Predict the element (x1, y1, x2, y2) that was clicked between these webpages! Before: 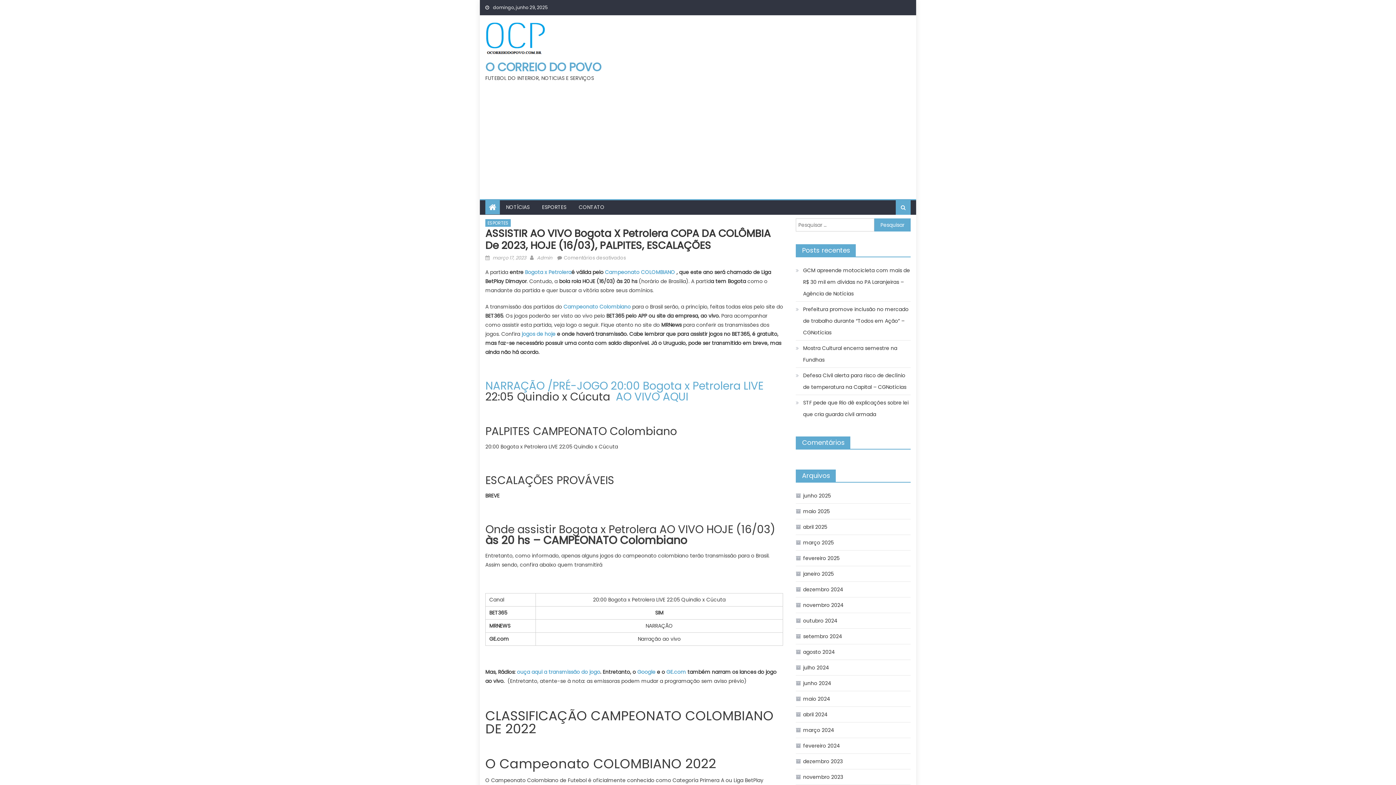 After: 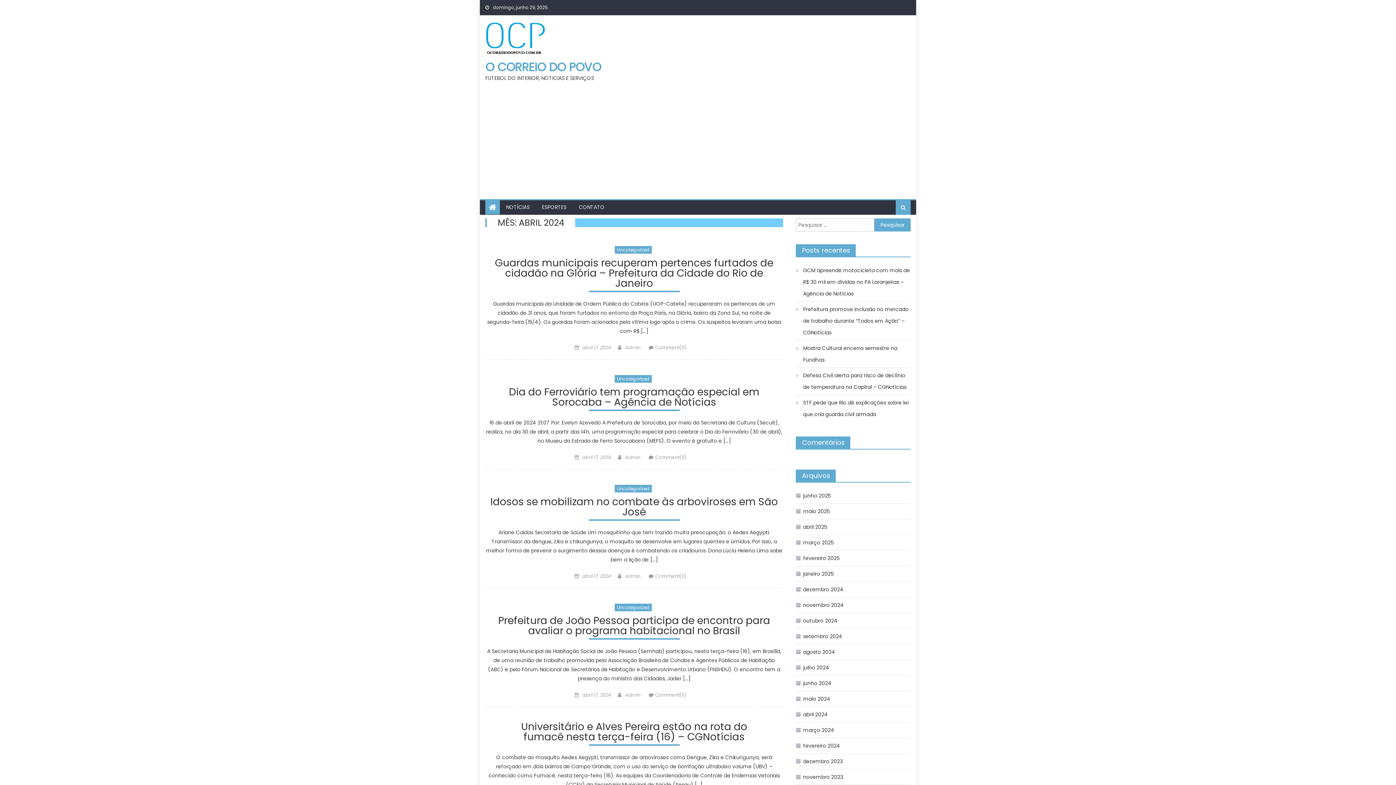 Action: label: abril 2024 bbox: (796, 709, 828, 720)